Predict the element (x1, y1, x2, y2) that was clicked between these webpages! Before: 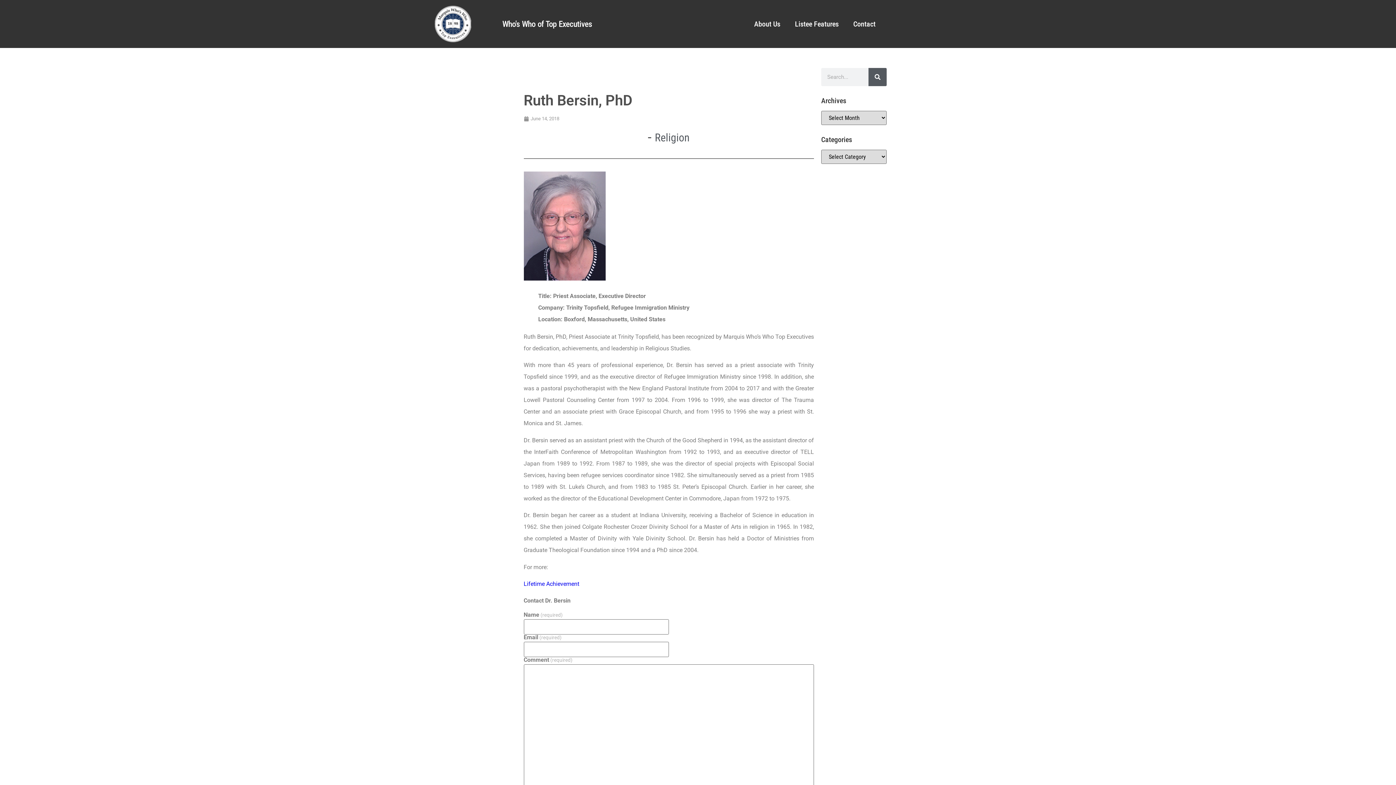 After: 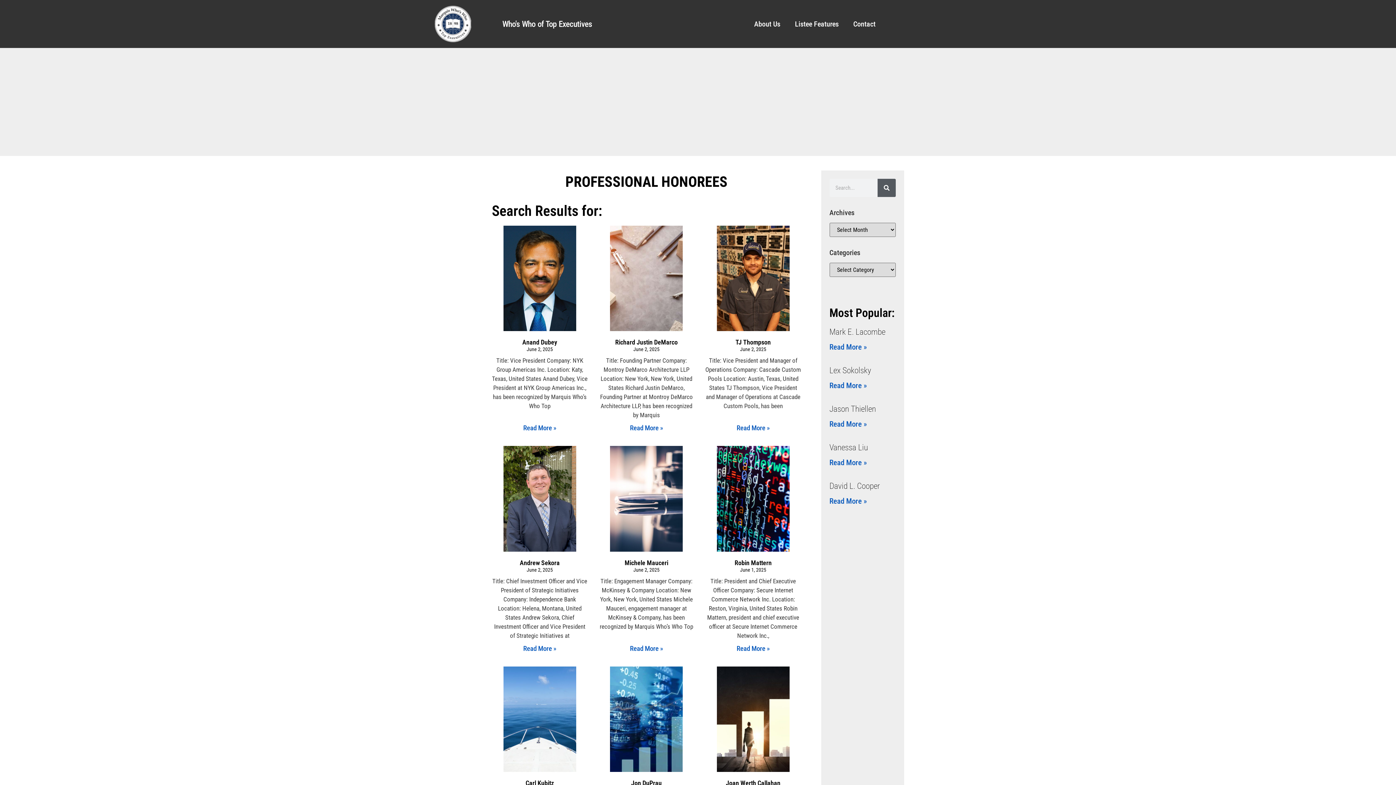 Action: bbox: (868, 68, 887, 86) label: Search